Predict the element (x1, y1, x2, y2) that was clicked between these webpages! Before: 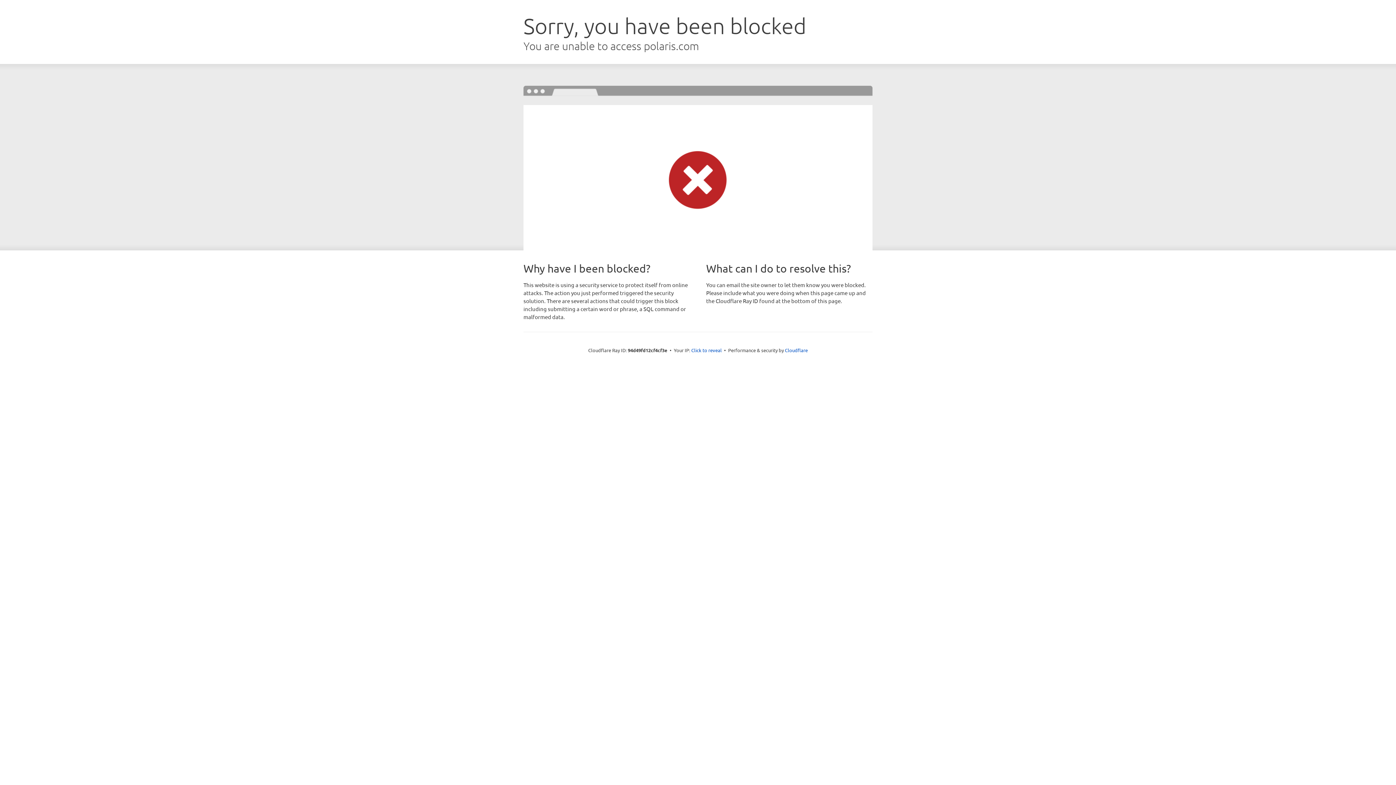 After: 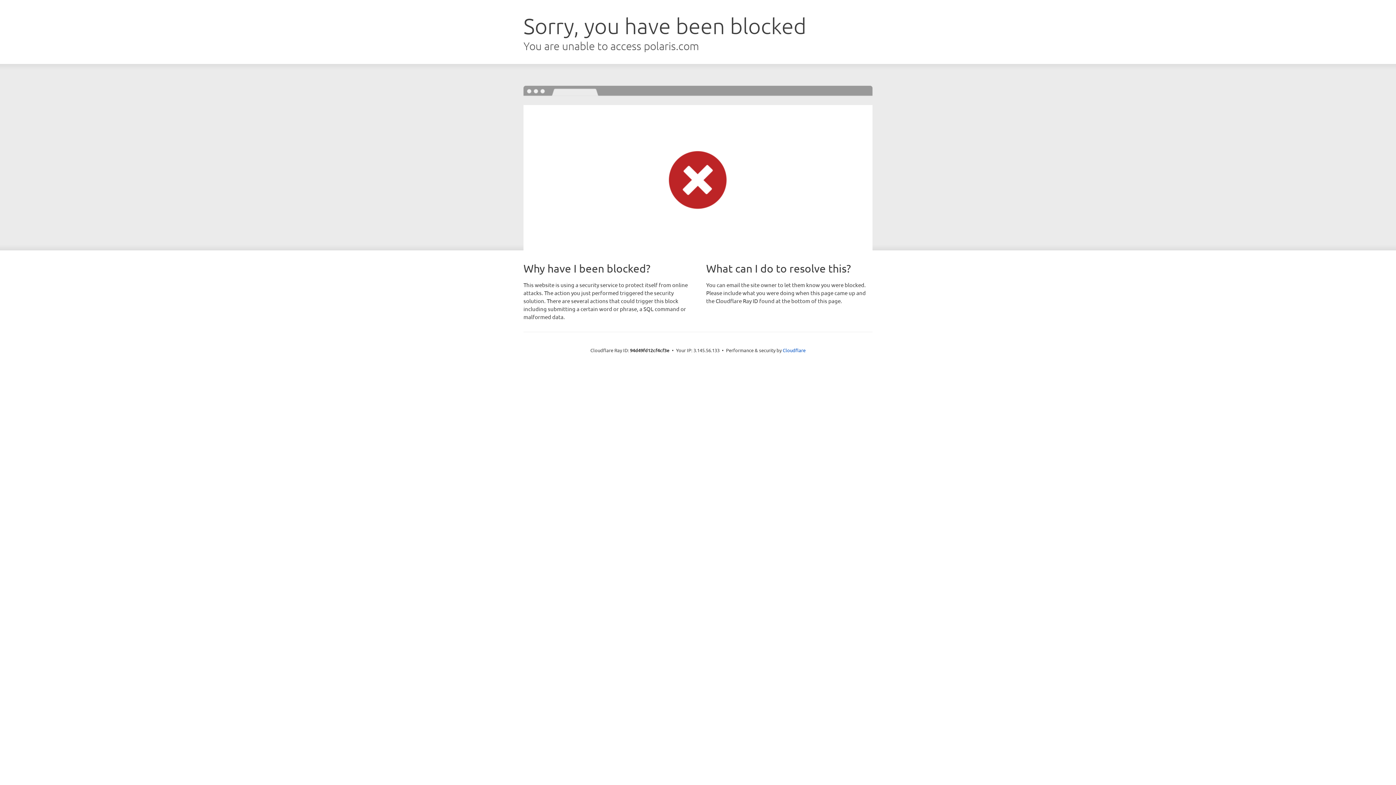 Action: bbox: (691, 346, 722, 353) label: Click to reveal